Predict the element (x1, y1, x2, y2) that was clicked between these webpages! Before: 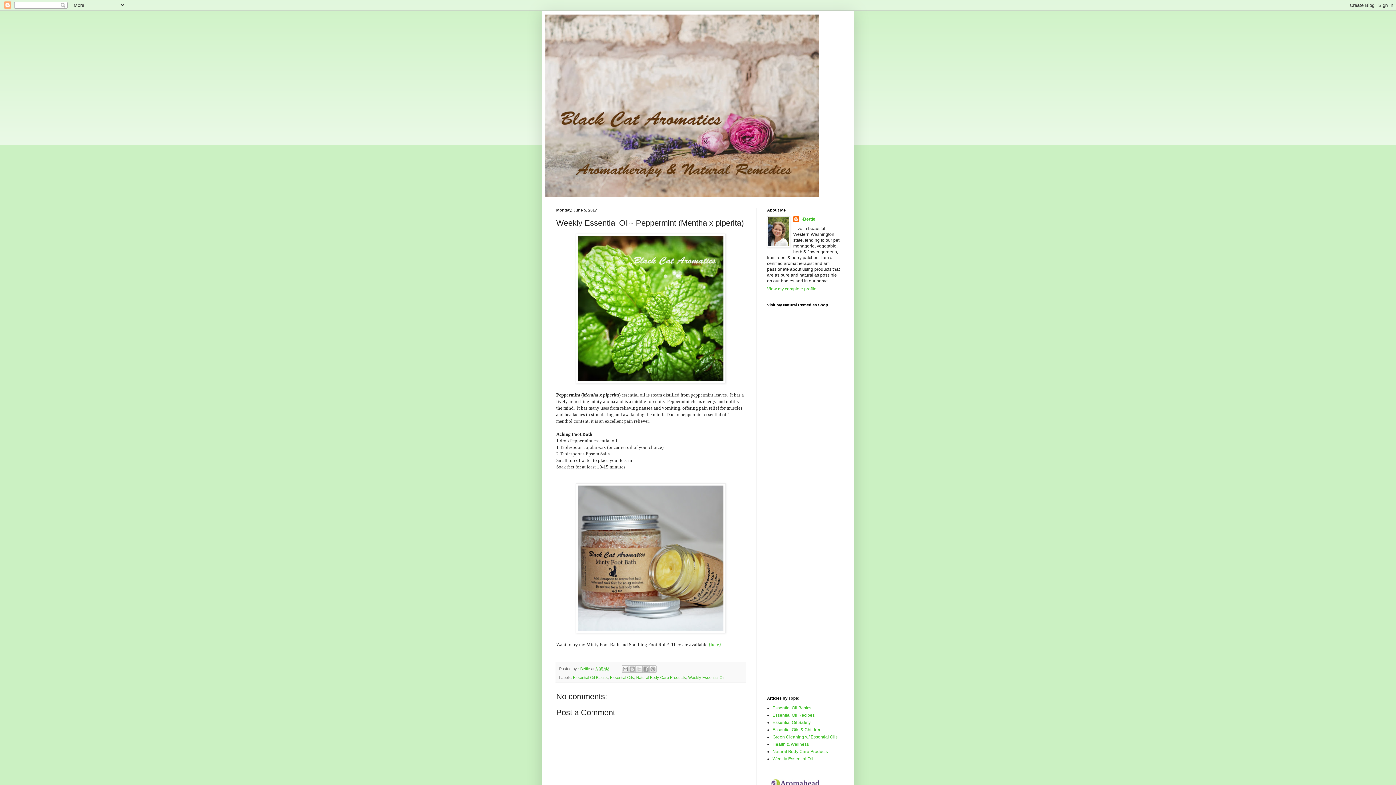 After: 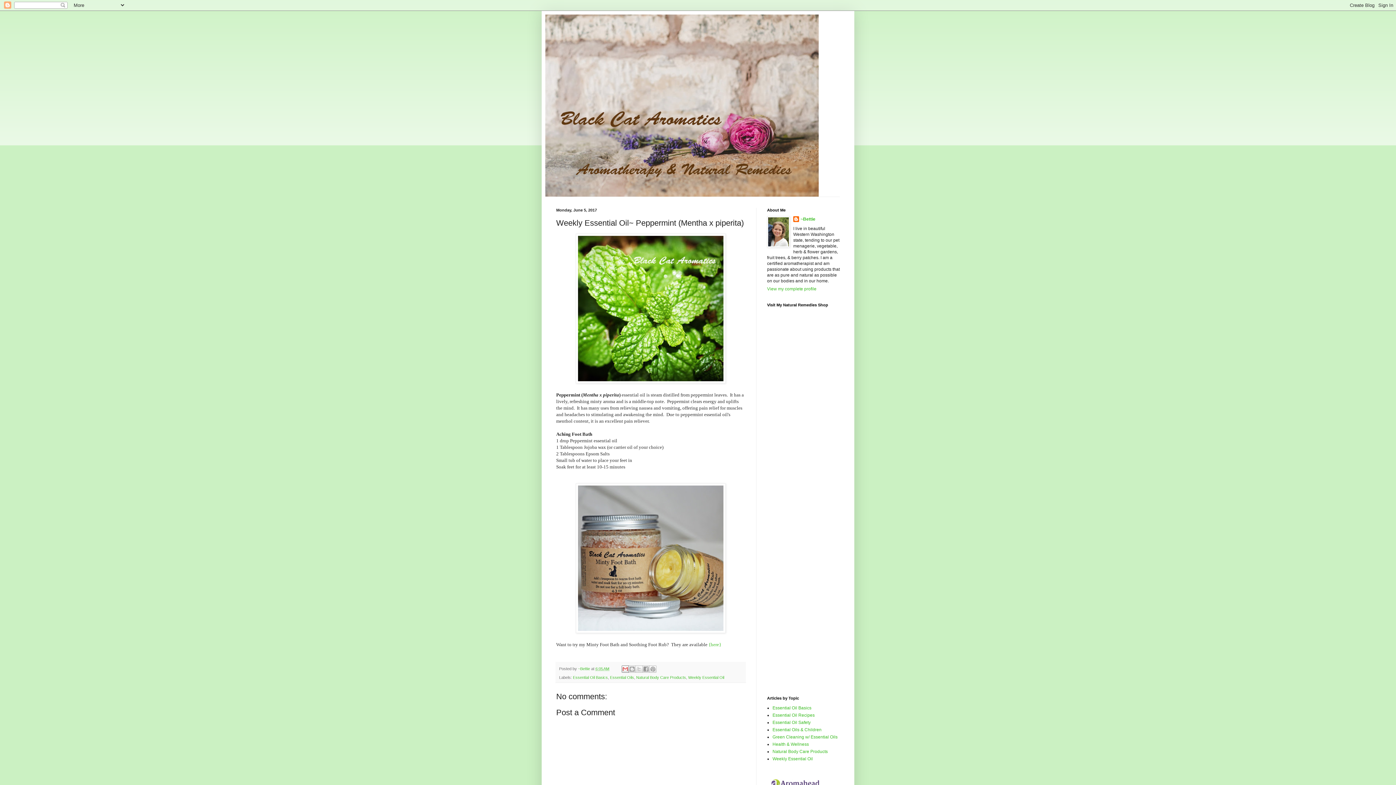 Action: bbox: (621, 665, 629, 673) label: Email This